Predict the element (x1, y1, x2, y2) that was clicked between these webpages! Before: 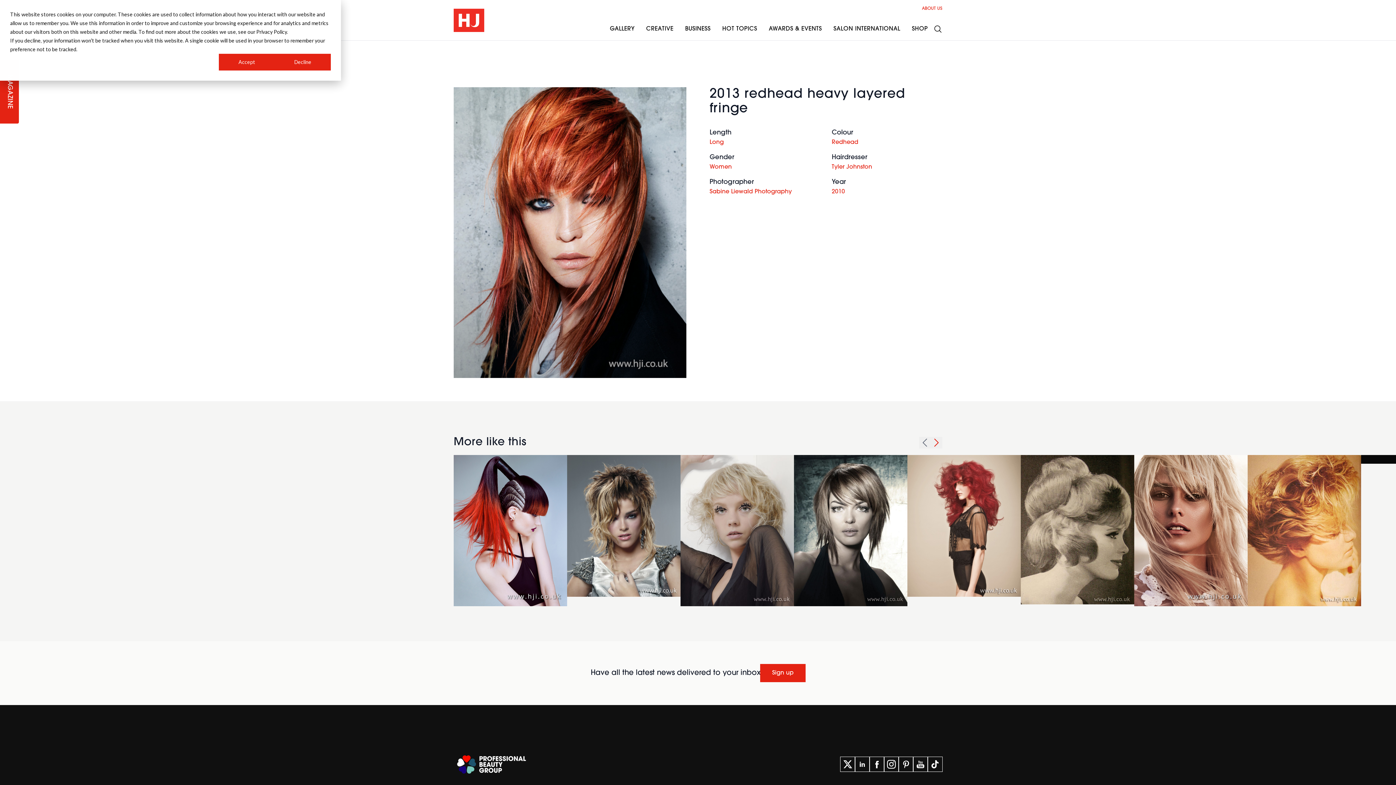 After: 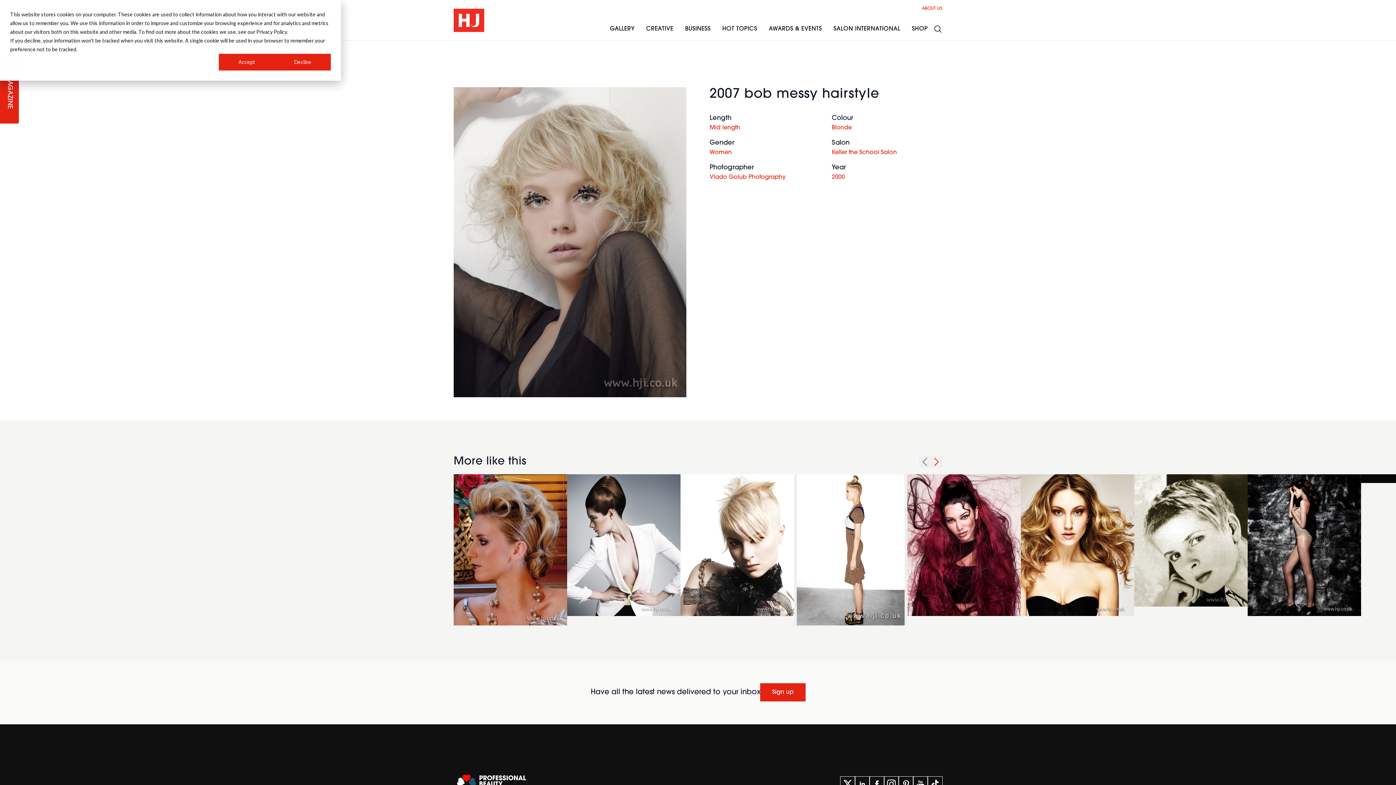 Action: bbox: (680, 455, 794, 606) label: 2007 bob messy hairstyle